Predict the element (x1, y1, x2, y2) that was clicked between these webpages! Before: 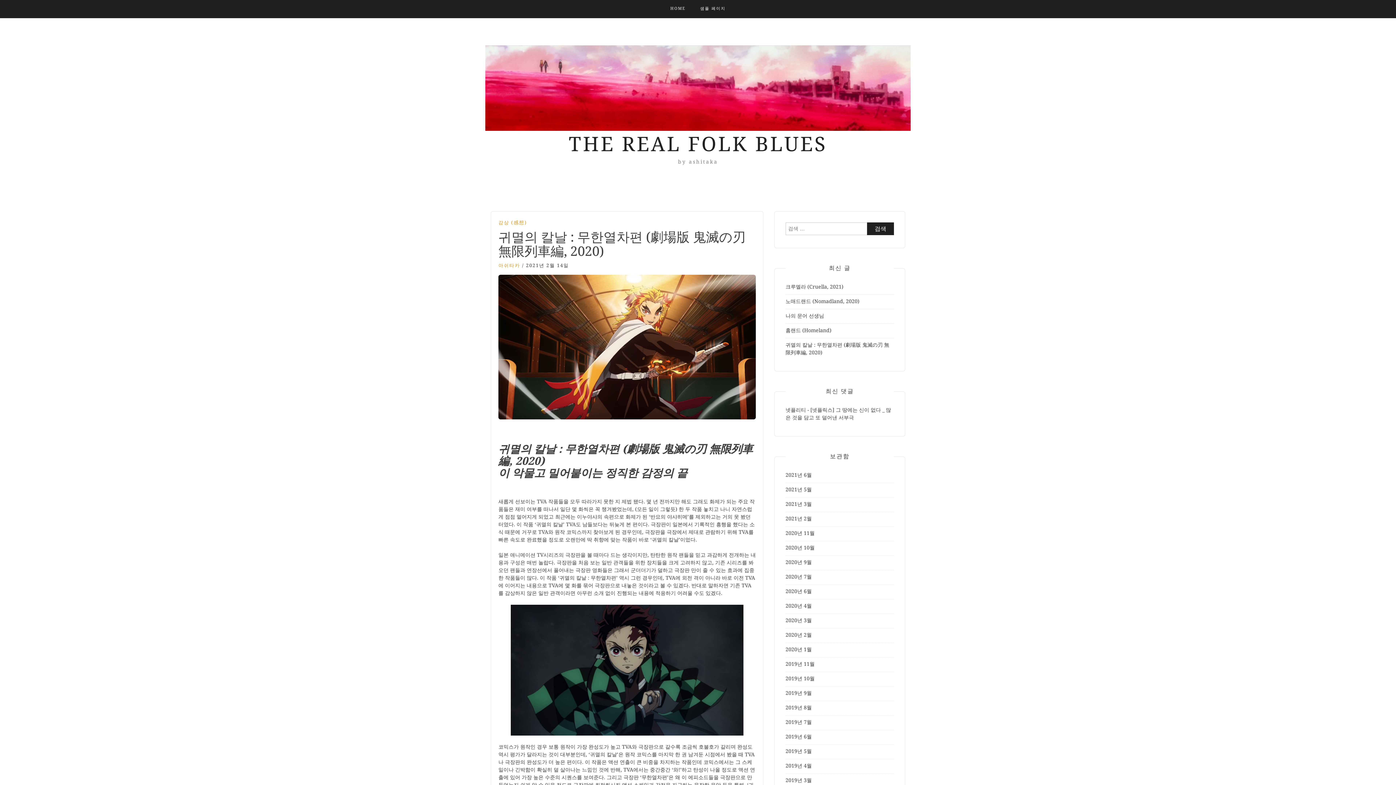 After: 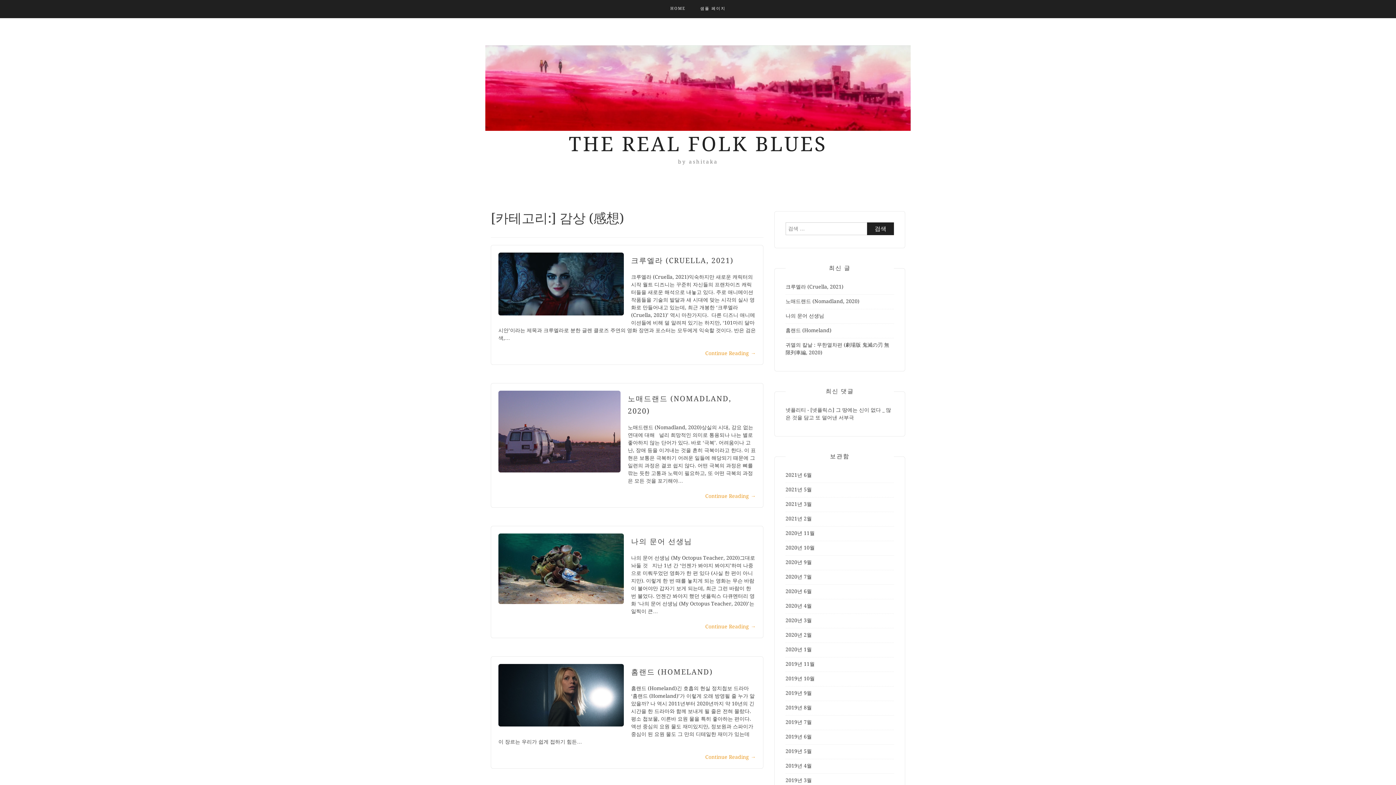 Action: label: 감상 (感想) bbox: (498, 219, 527, 226)